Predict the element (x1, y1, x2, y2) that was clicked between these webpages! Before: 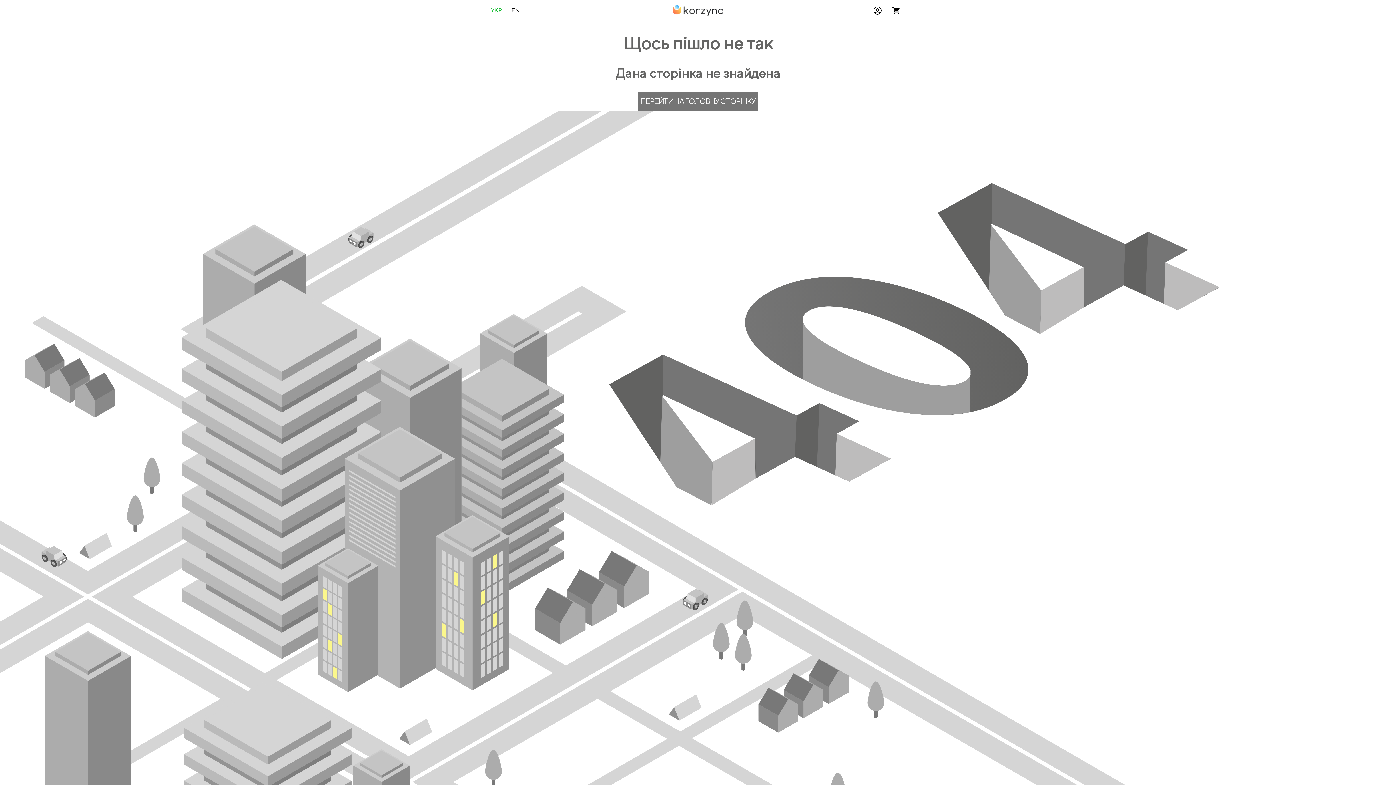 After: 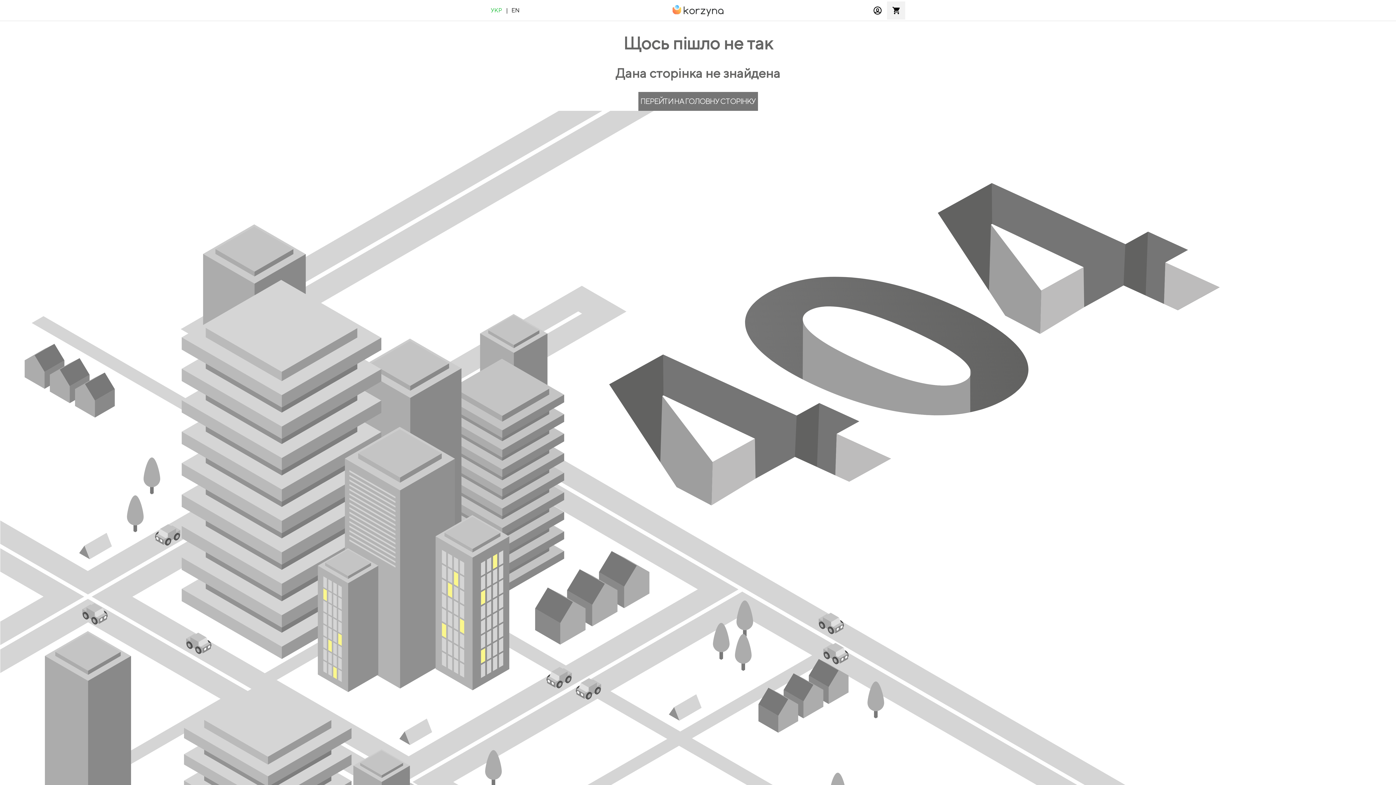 Action: bbox: (887, 1, 905, 19) label: Відкрити кошик